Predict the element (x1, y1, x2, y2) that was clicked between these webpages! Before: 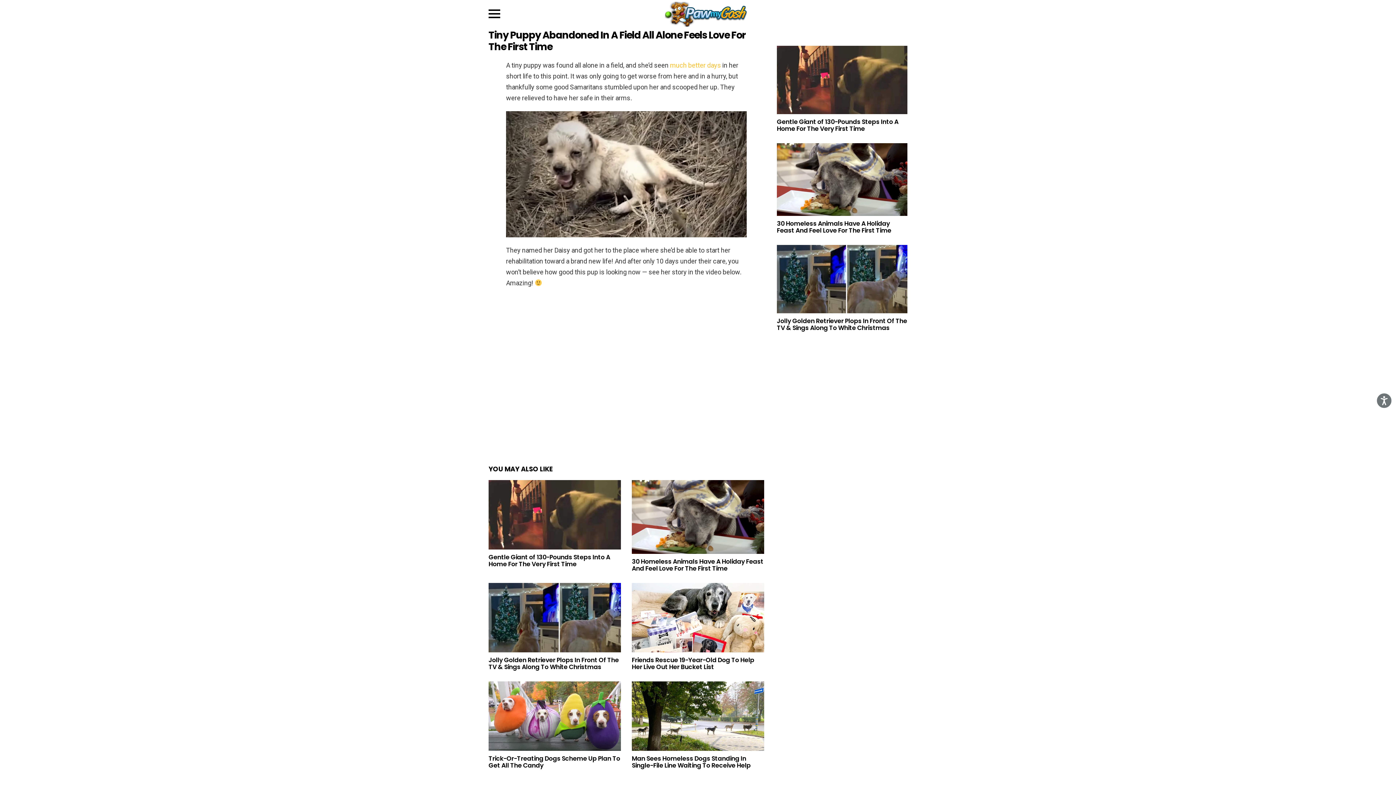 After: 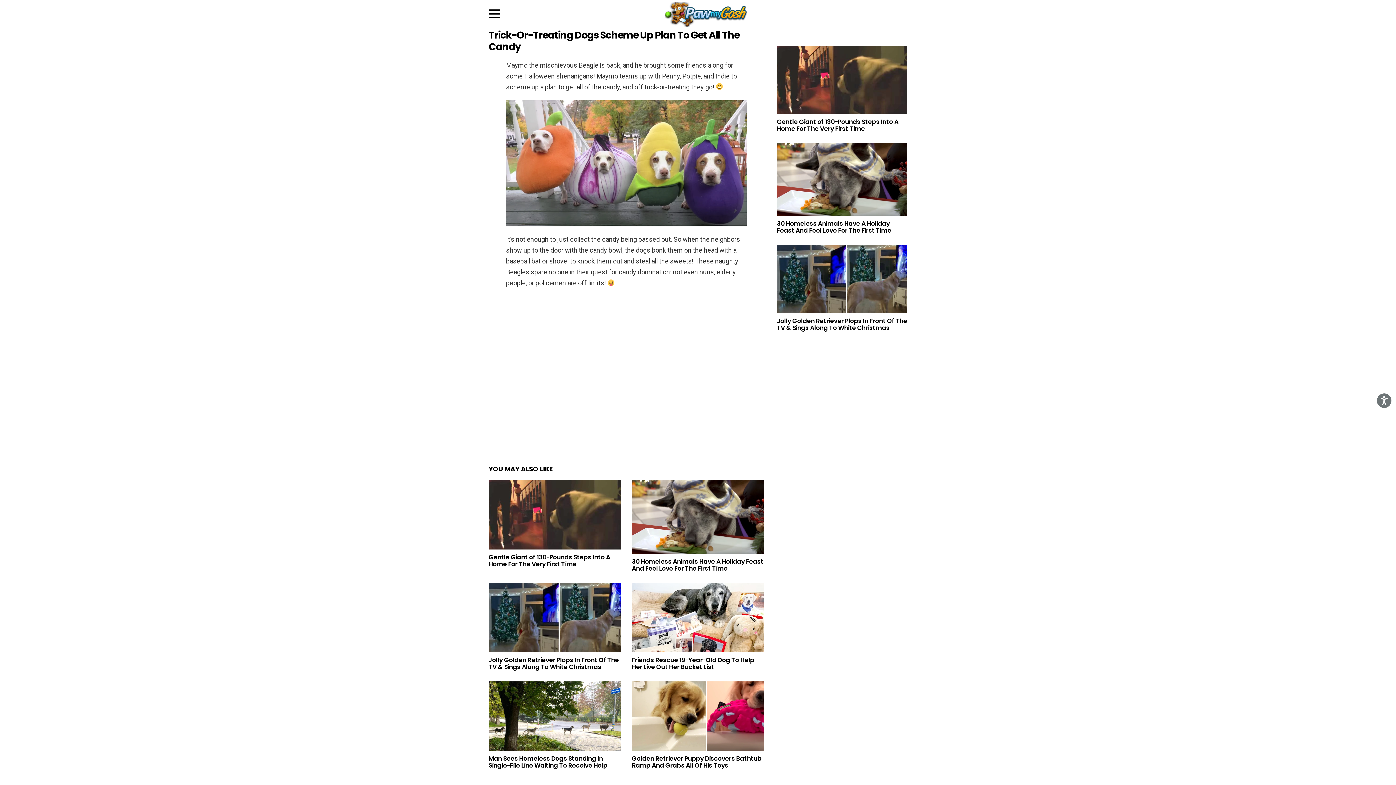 Action: label: Trick-Or-Treating Dogs Scheme Up Plan To Get All The Candy bbox: (488, 754, 620, 770)